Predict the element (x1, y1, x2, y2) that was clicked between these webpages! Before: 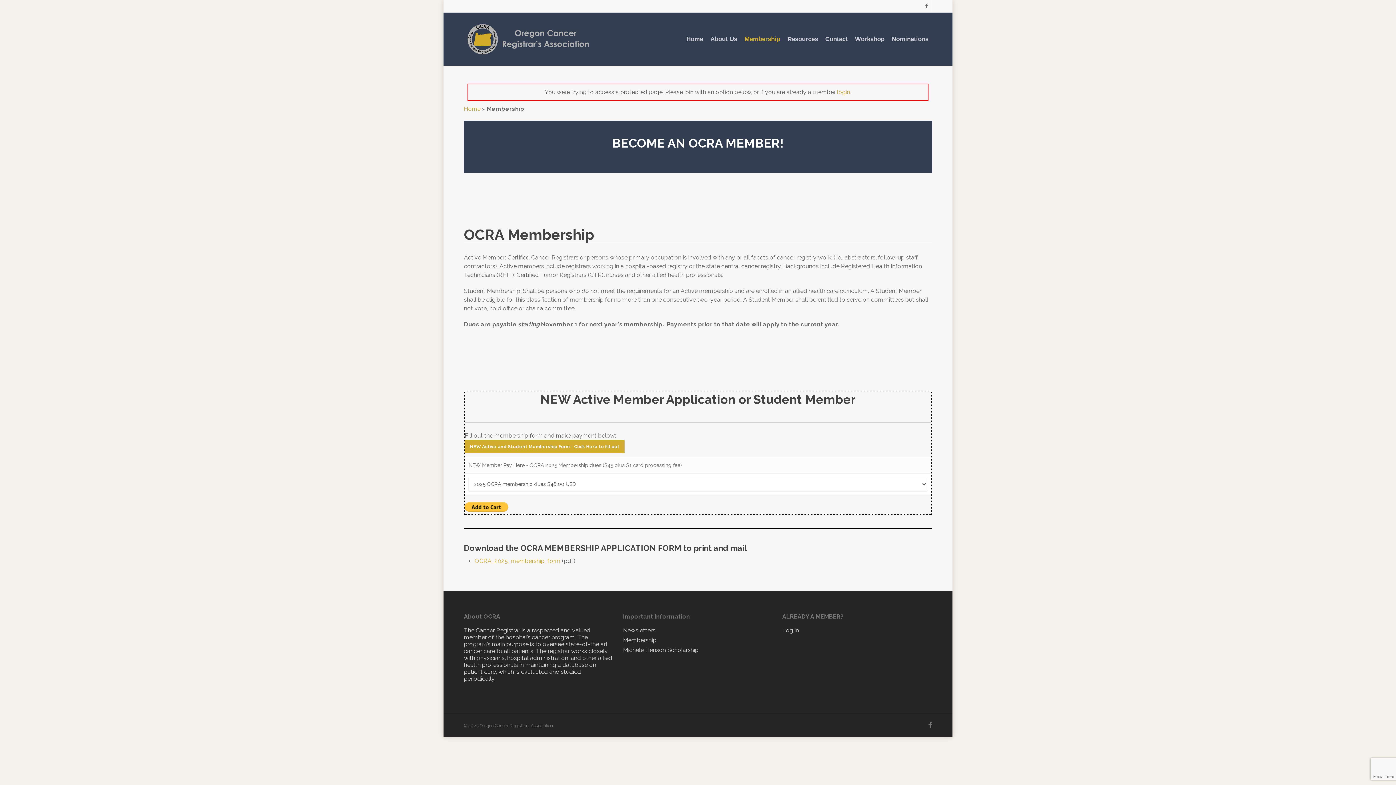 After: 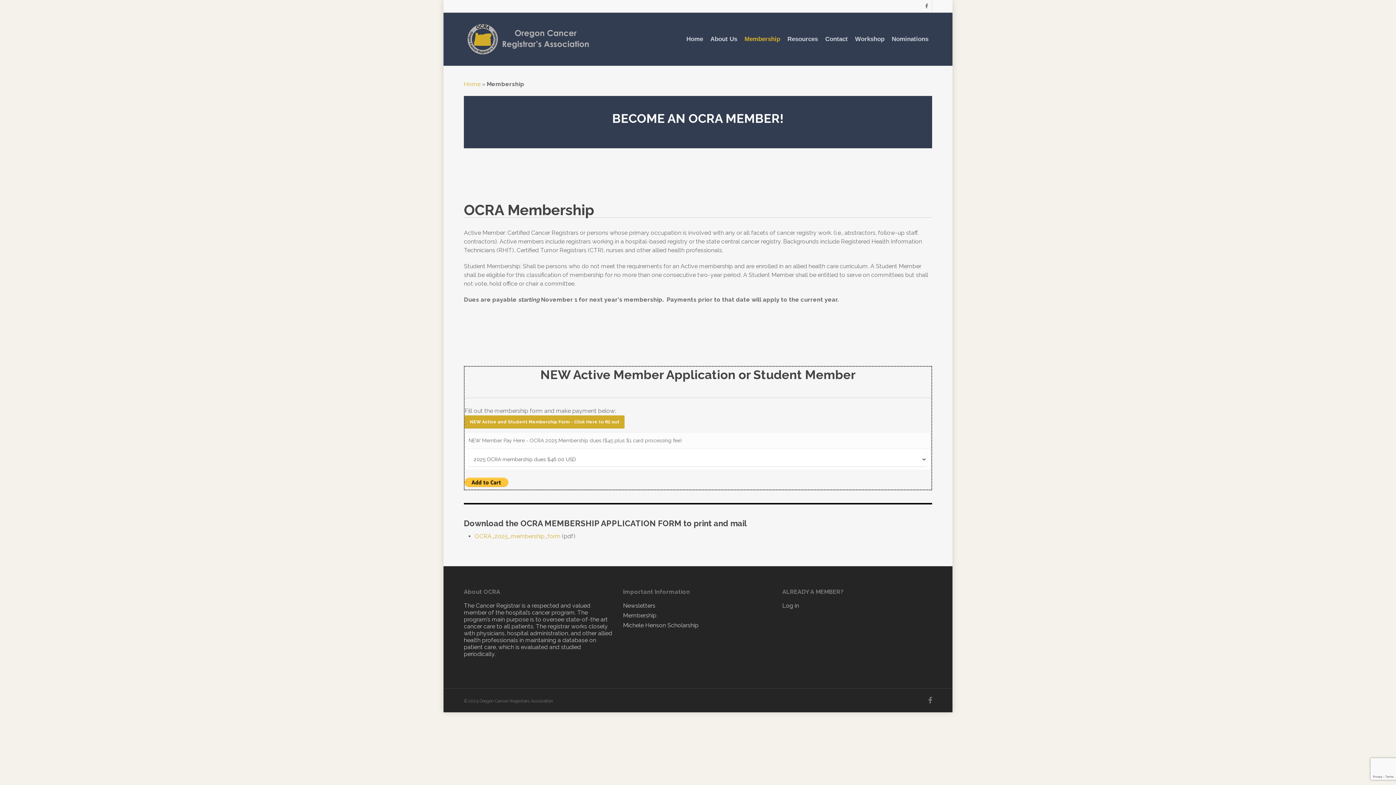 Action: label: Membership bbox: (623, 637, 773, 644)